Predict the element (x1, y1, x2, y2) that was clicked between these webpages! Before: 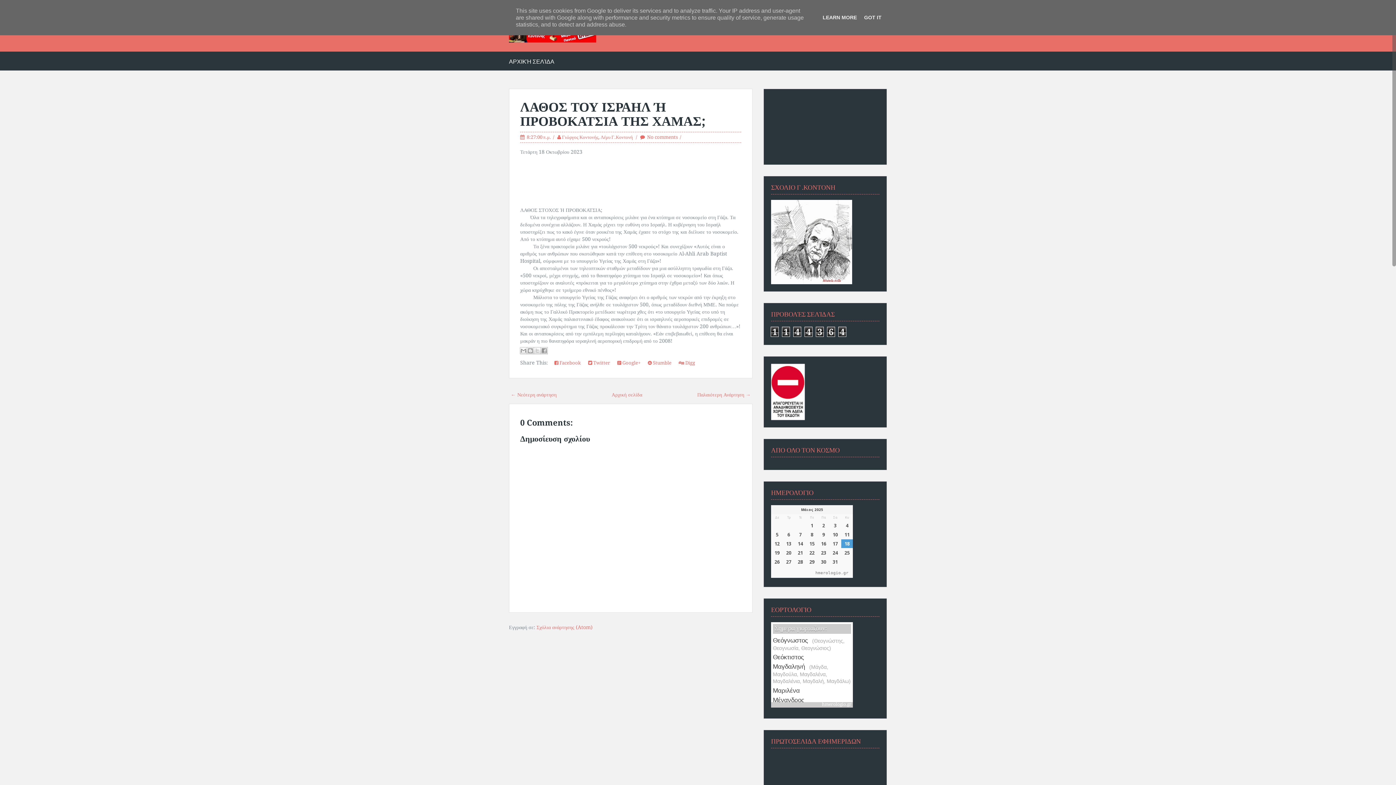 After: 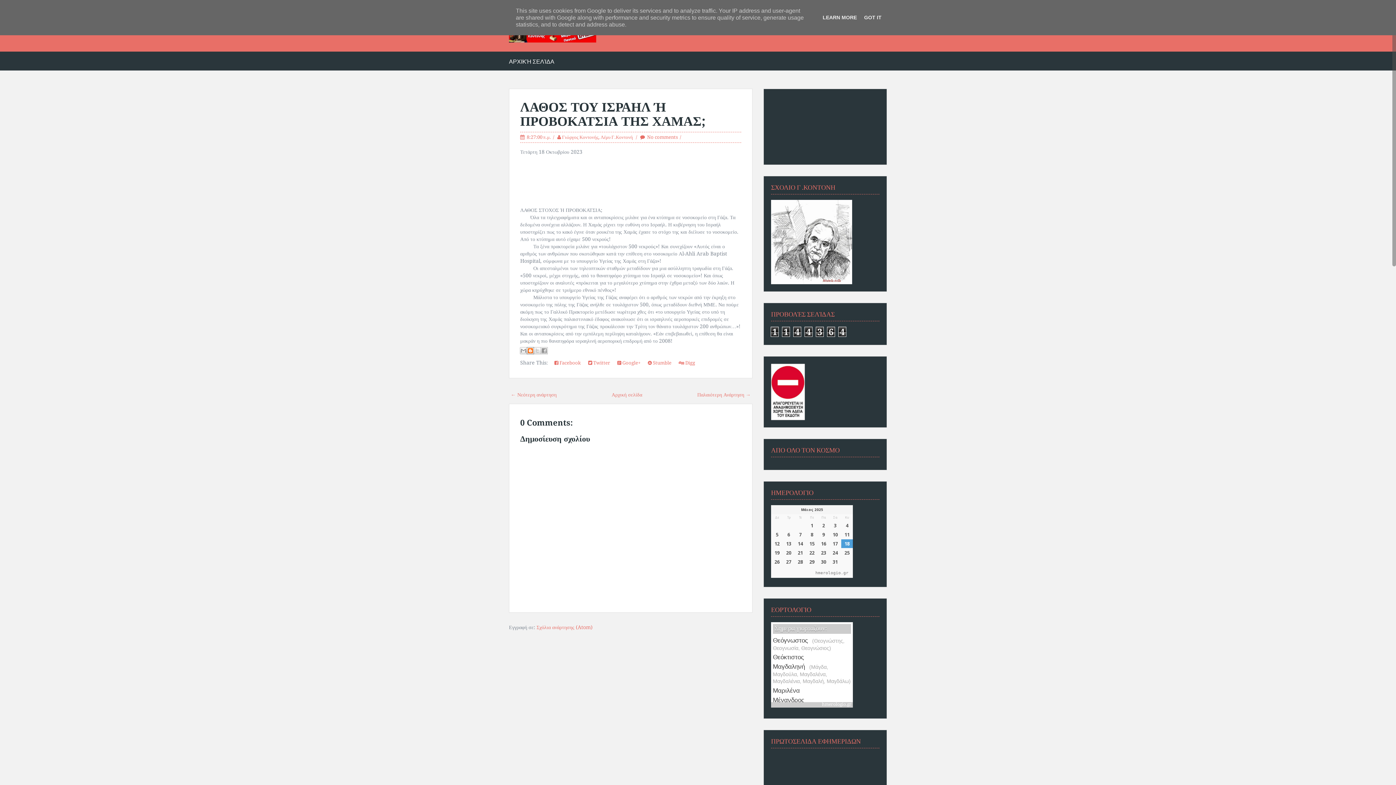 Action: label: BlogThis! bbox: (526, 347, 534, 354)